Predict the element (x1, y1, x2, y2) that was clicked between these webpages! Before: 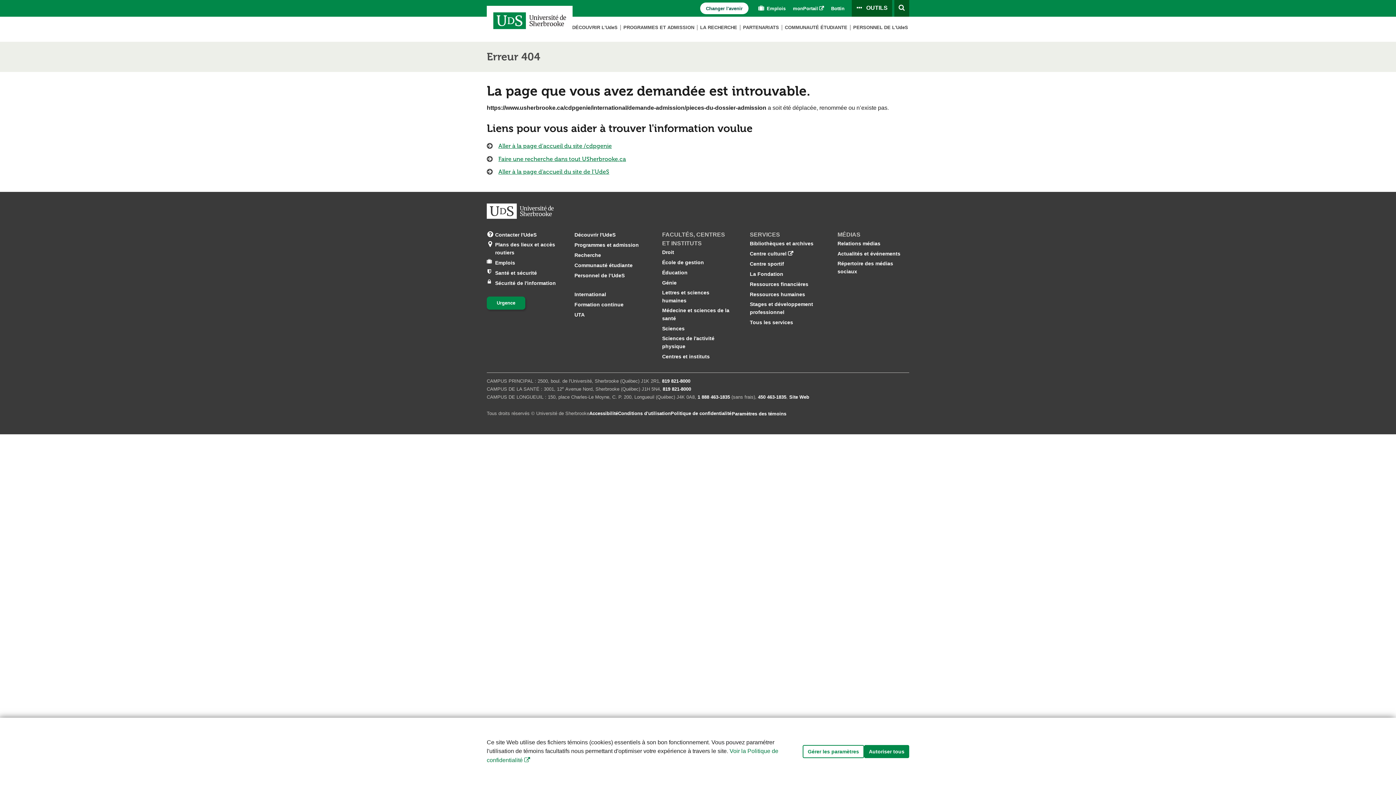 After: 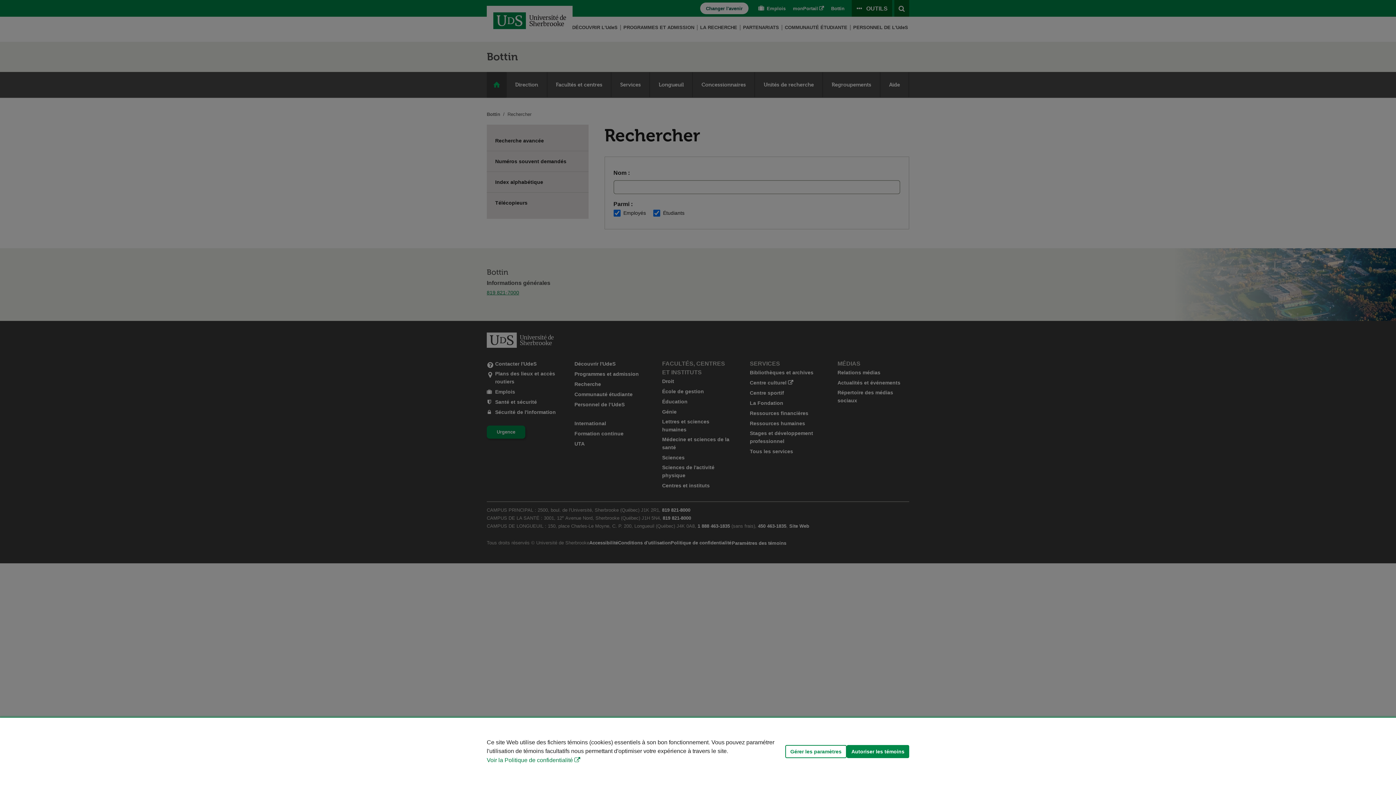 Action: bbox: (831, 5, 844, 11) label: Bottin